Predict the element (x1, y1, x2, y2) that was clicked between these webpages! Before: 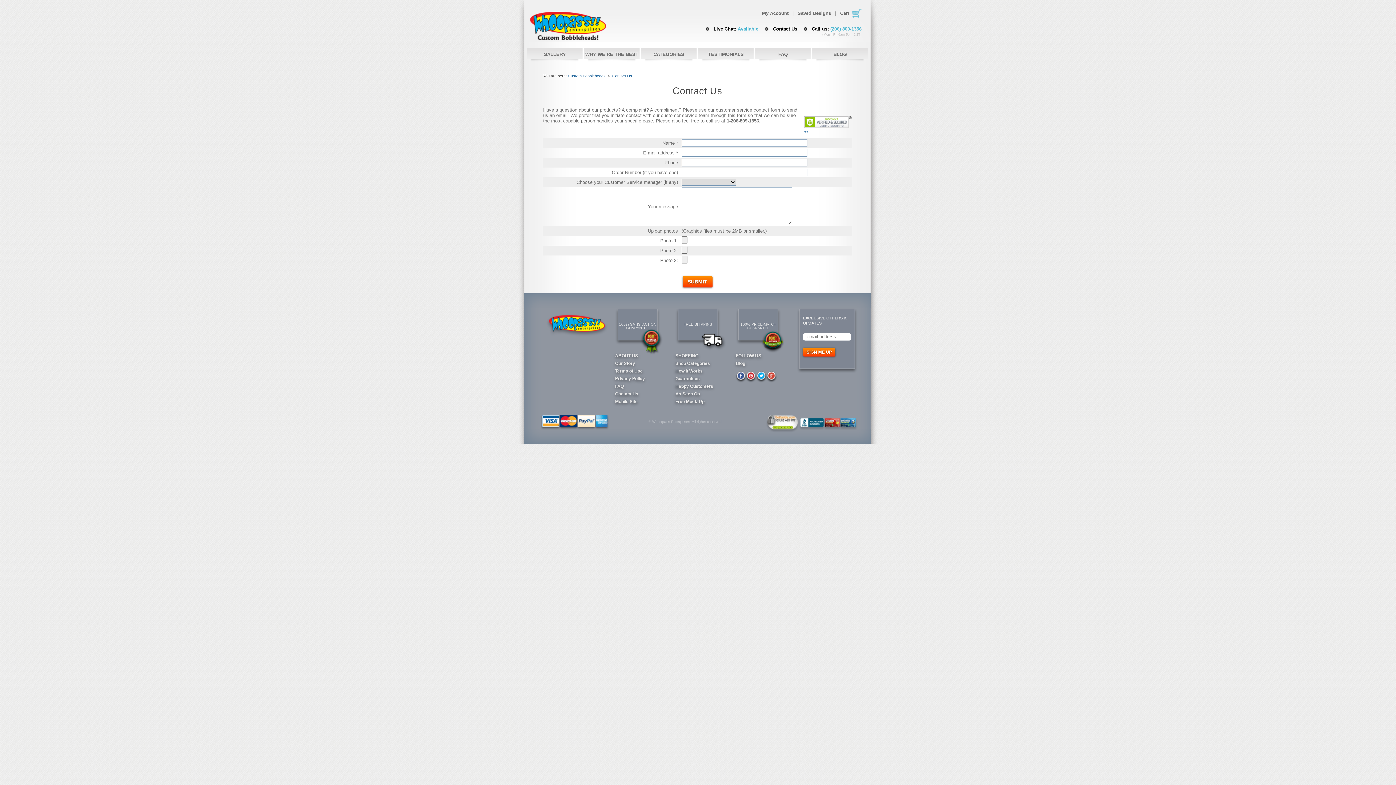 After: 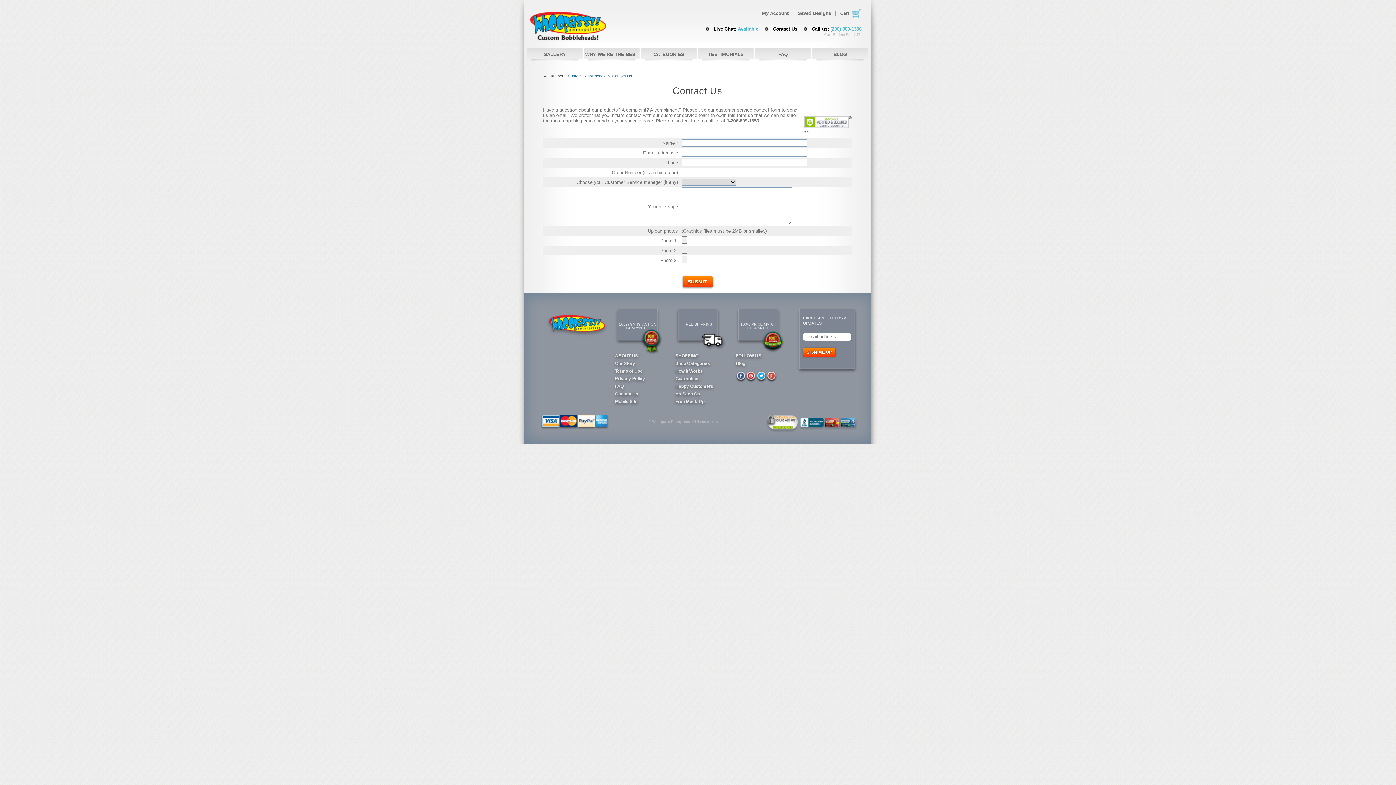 Action: bbox: (765, 371, 777, 383)